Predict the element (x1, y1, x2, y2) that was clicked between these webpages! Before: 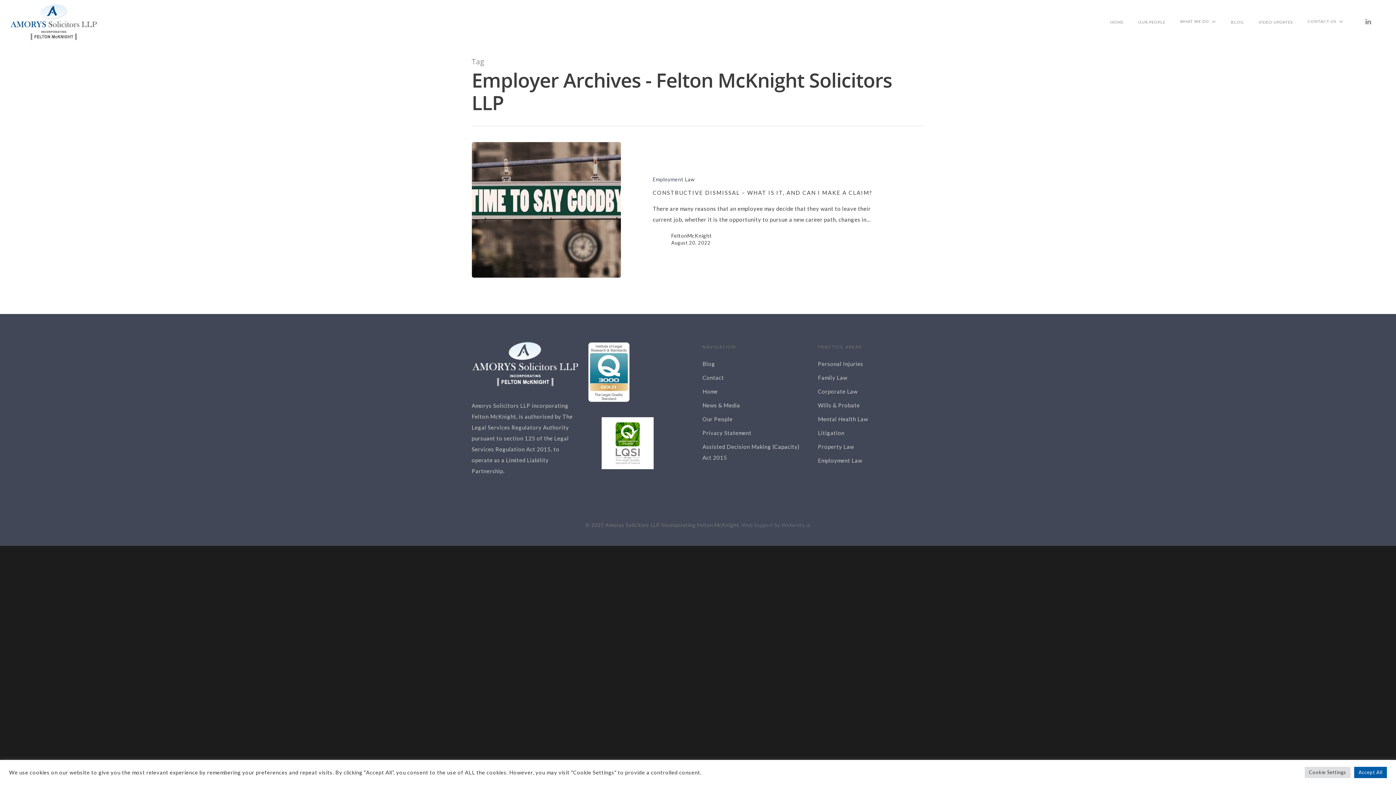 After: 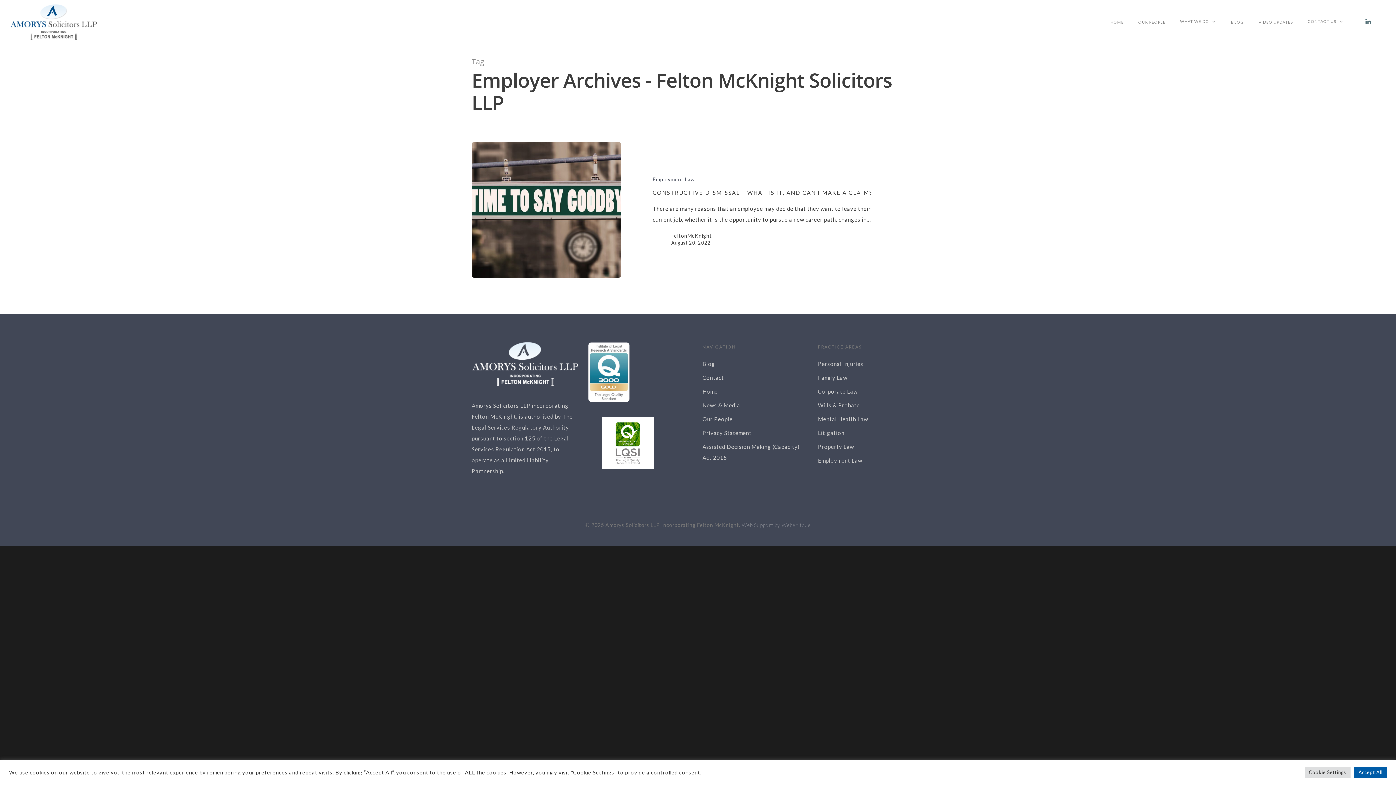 Action: bbox: (1362, 17, 1375, 26)